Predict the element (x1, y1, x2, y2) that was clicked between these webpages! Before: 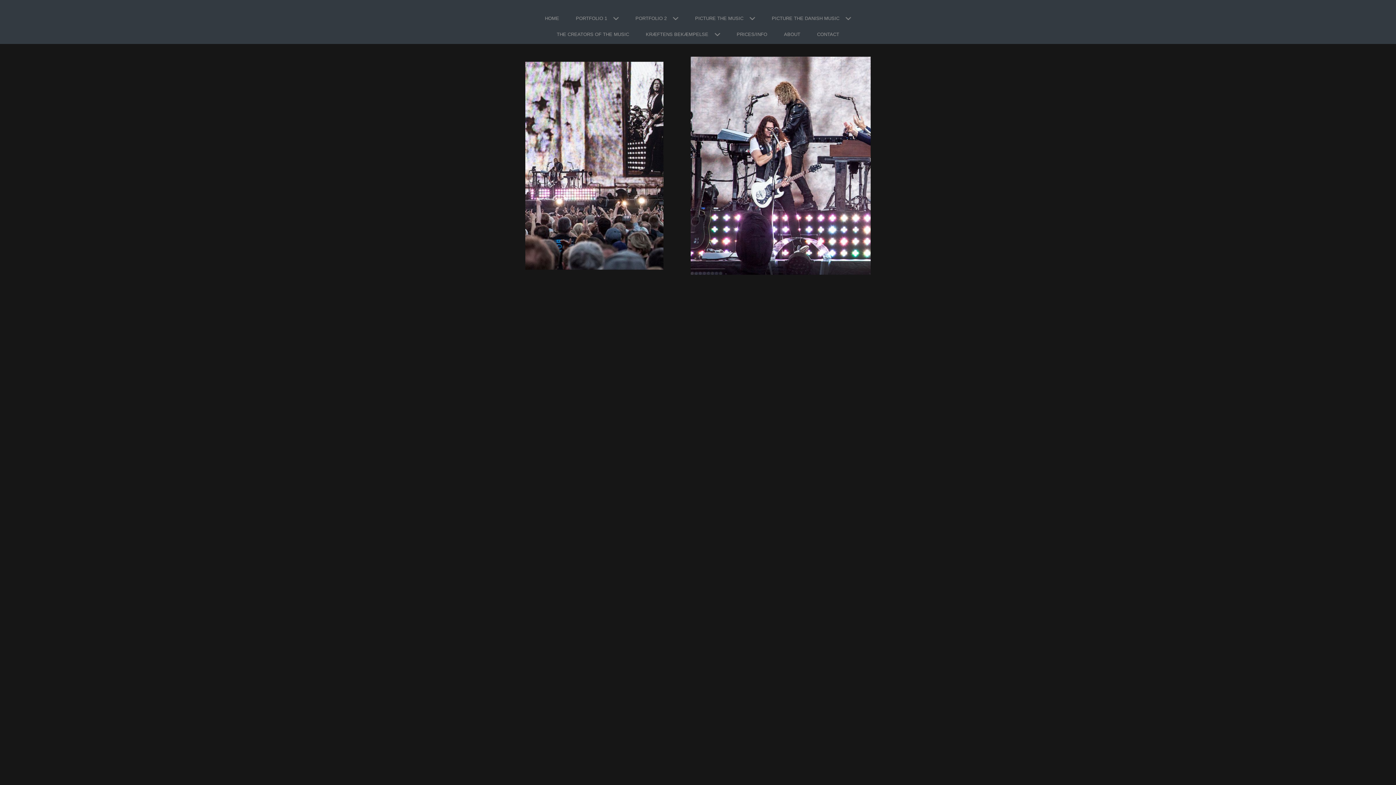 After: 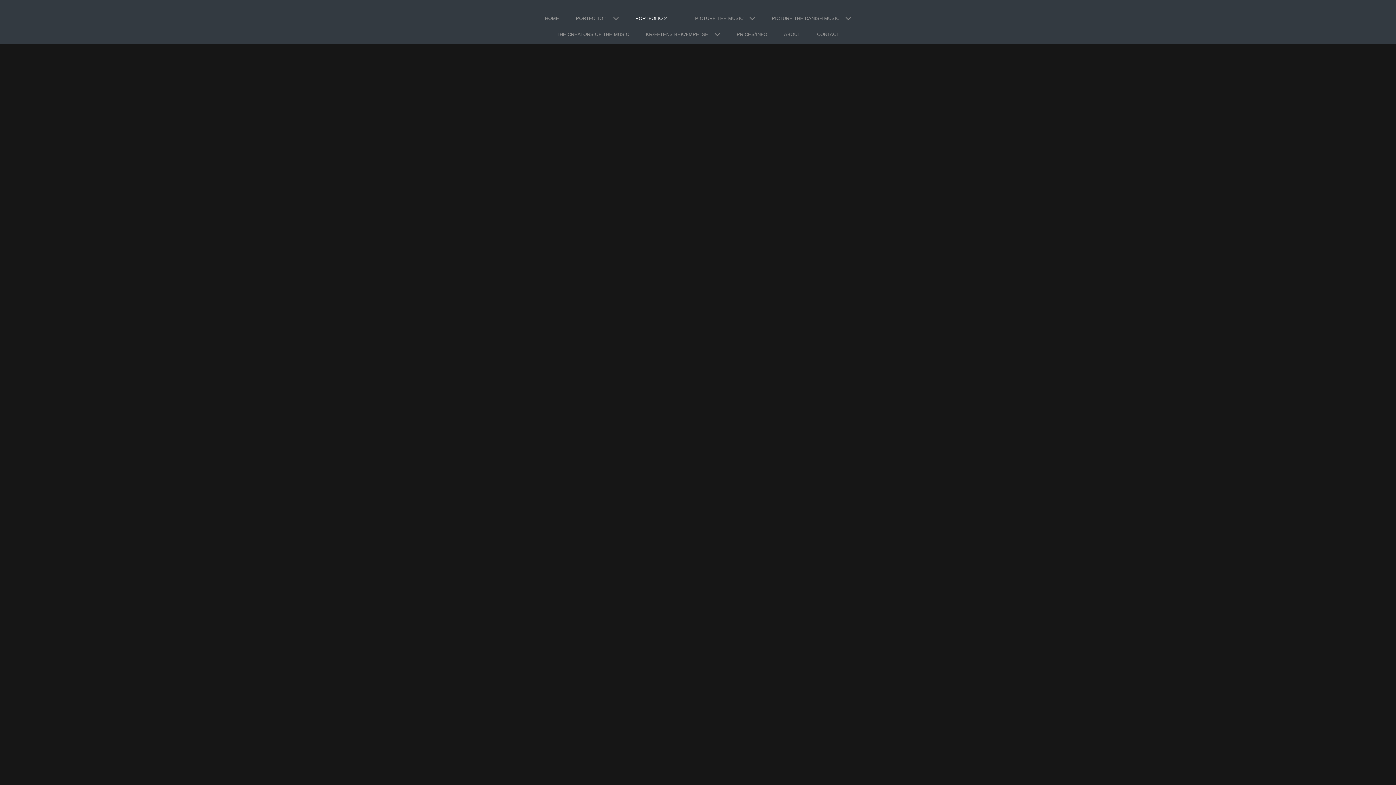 Action: label: PORTFOLIO 2 bbox: (627, 12, 686, 28)